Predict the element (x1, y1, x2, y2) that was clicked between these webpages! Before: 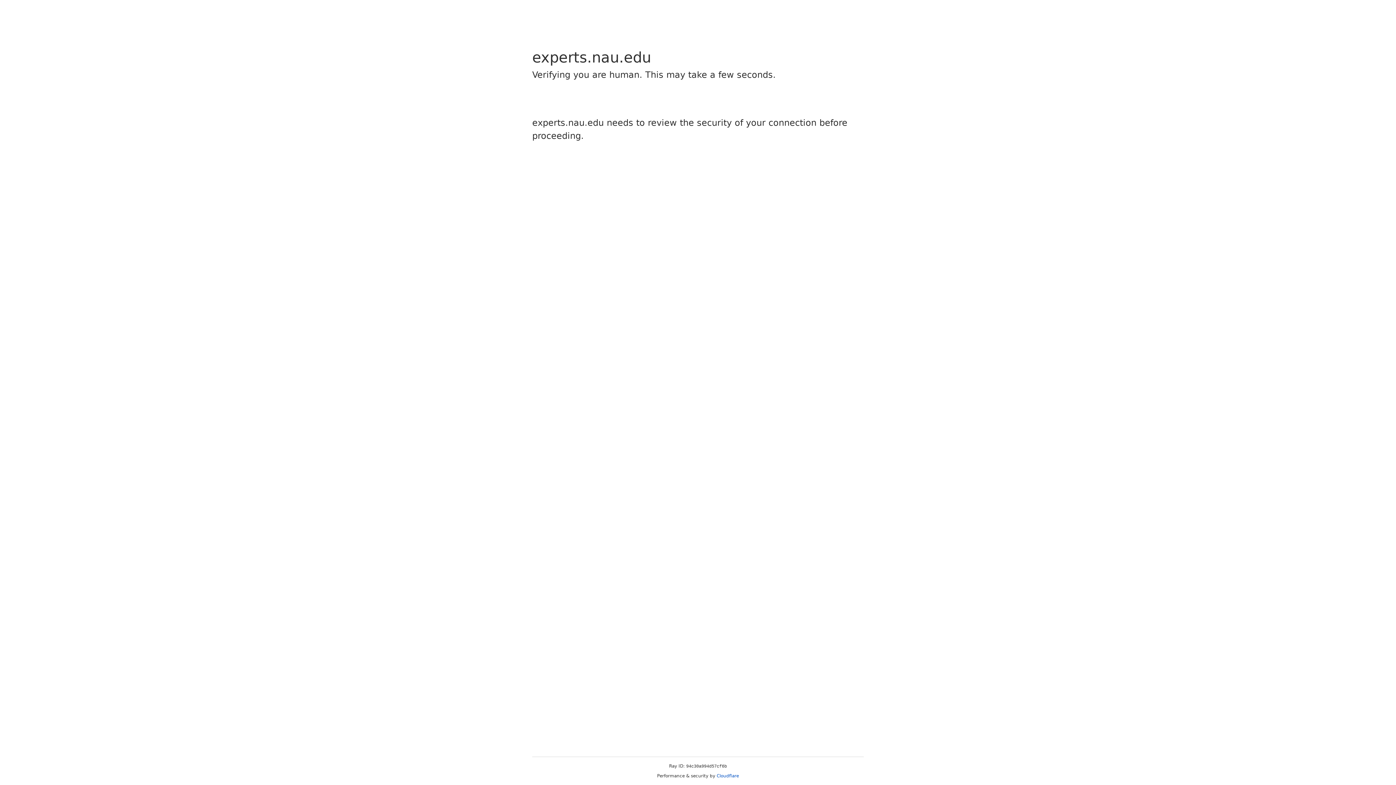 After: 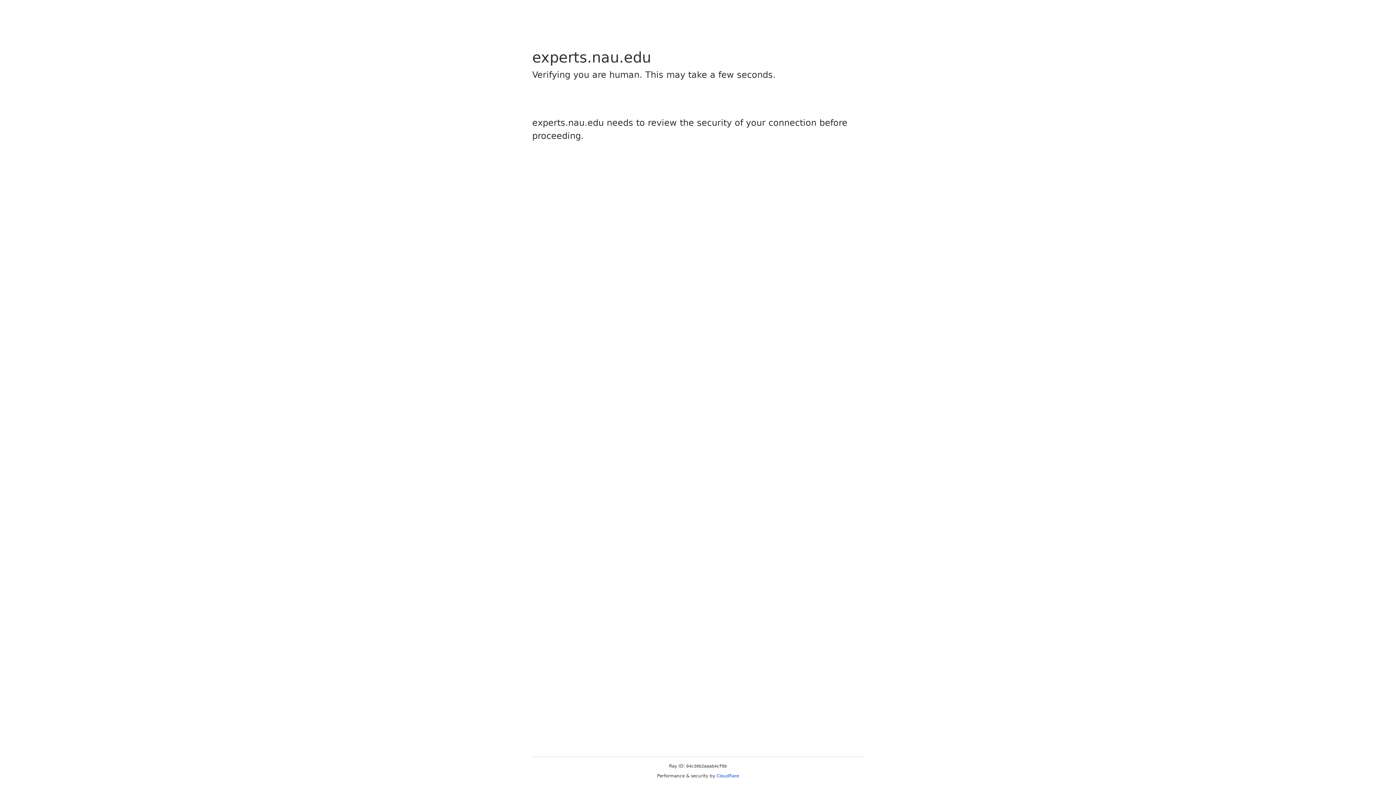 Action: label: Cloudflare bbox: (716, 773, 739, 778)